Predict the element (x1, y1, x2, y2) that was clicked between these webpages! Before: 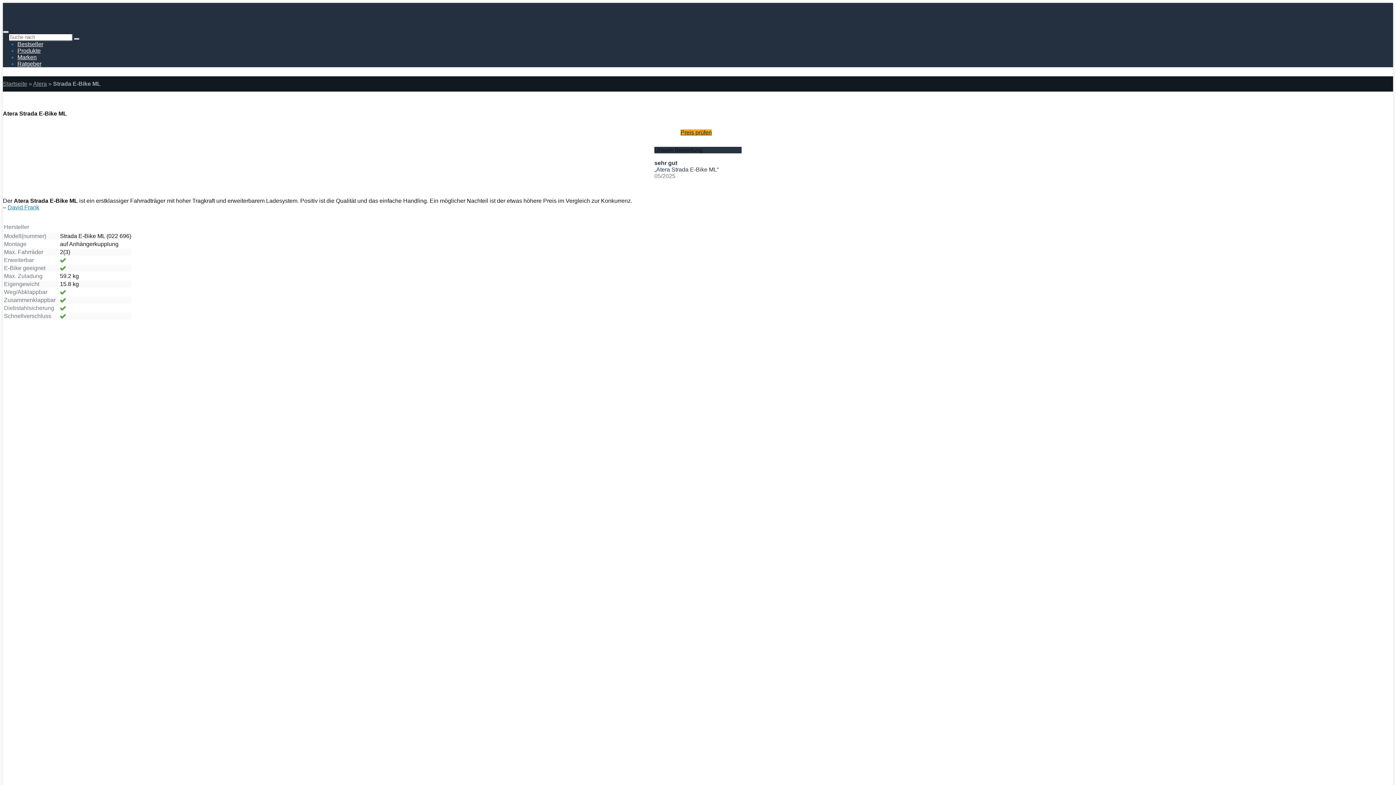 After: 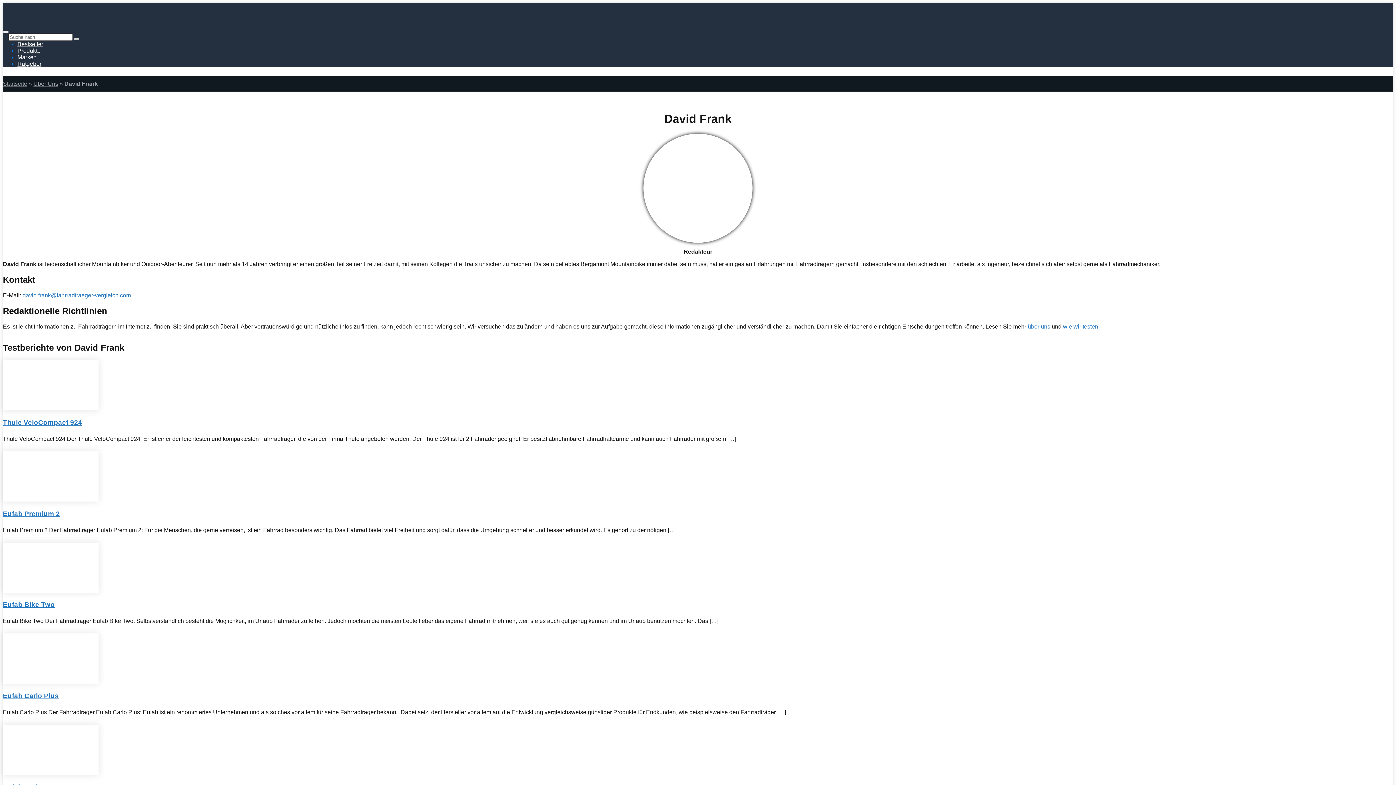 Action: label: David Frank bbox: (7, 204, 39, 210)